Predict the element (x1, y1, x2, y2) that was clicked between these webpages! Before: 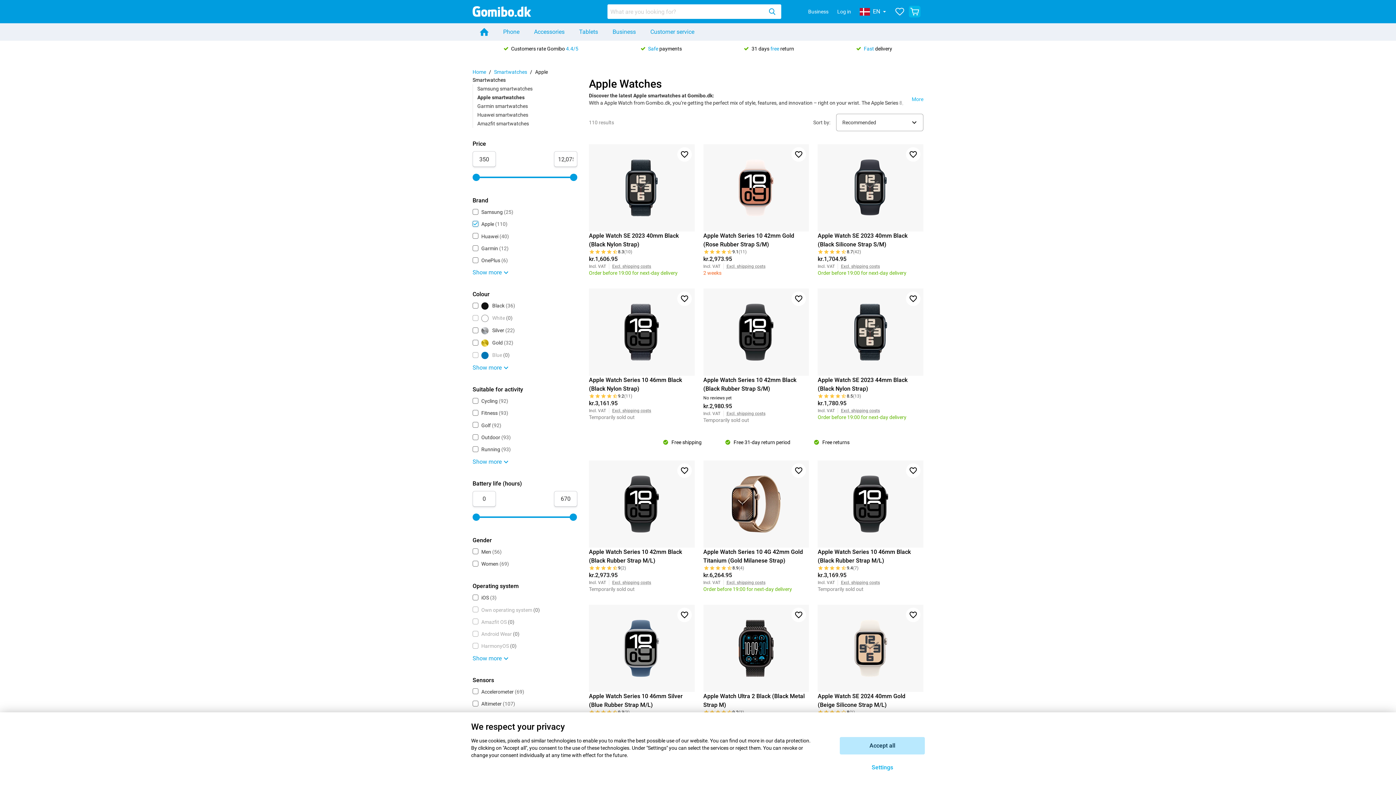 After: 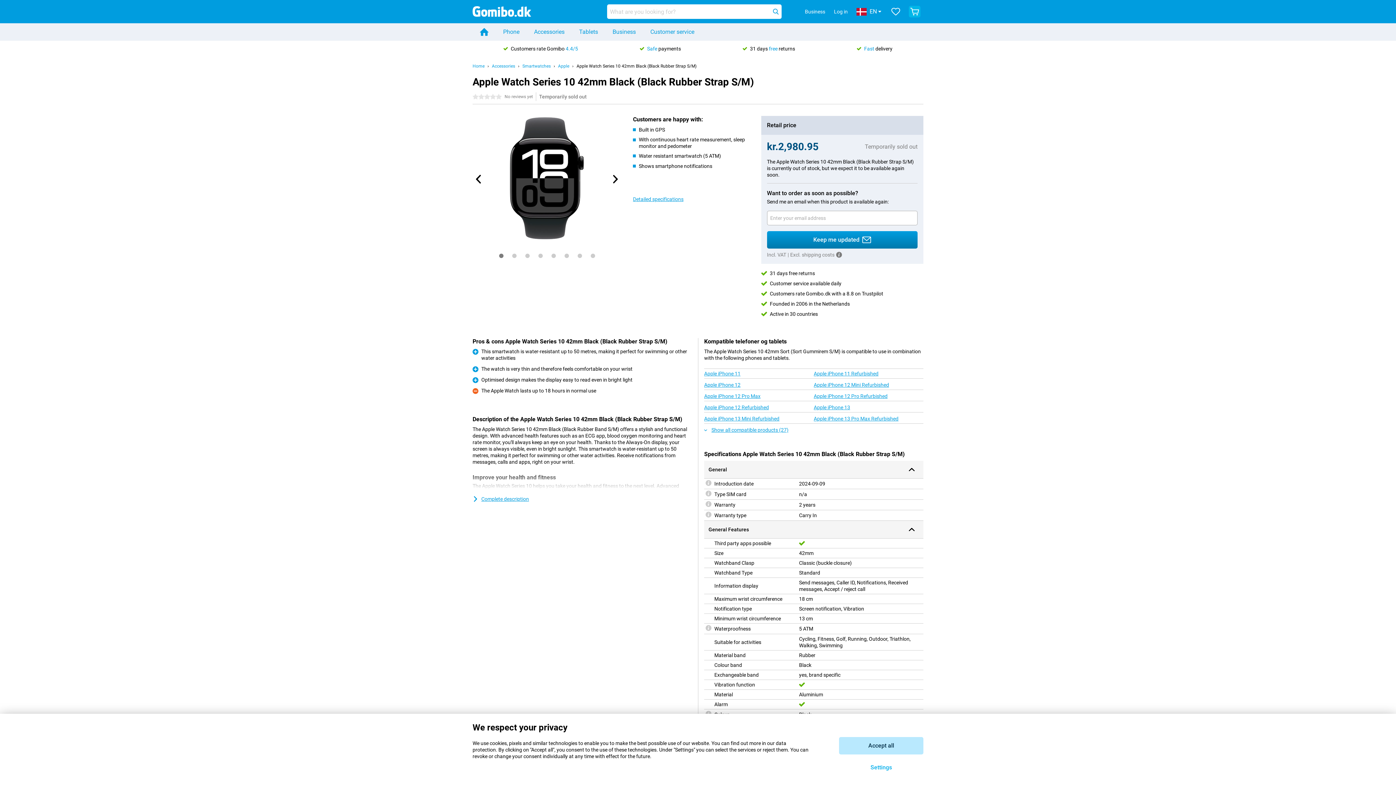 Action: bbox: (703, 288, 809, 376)